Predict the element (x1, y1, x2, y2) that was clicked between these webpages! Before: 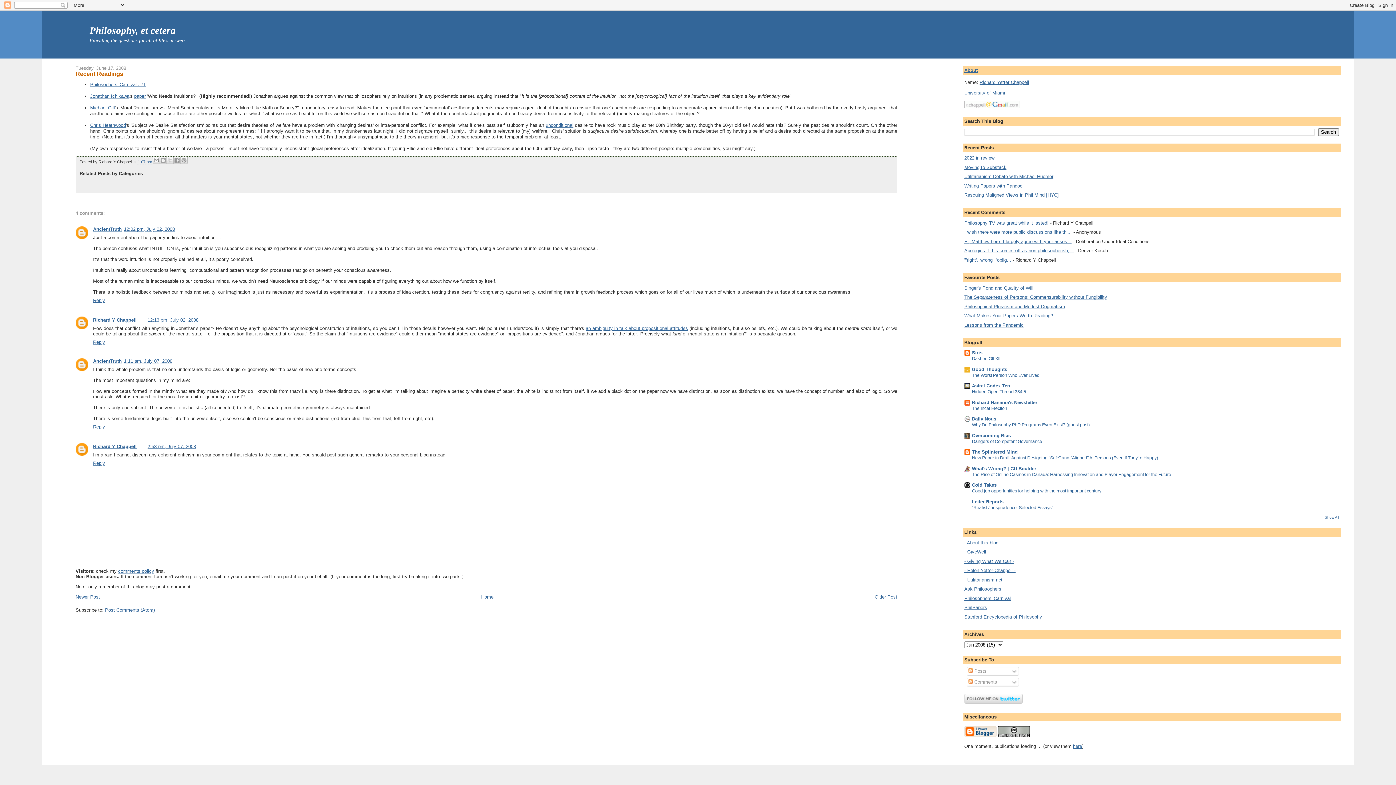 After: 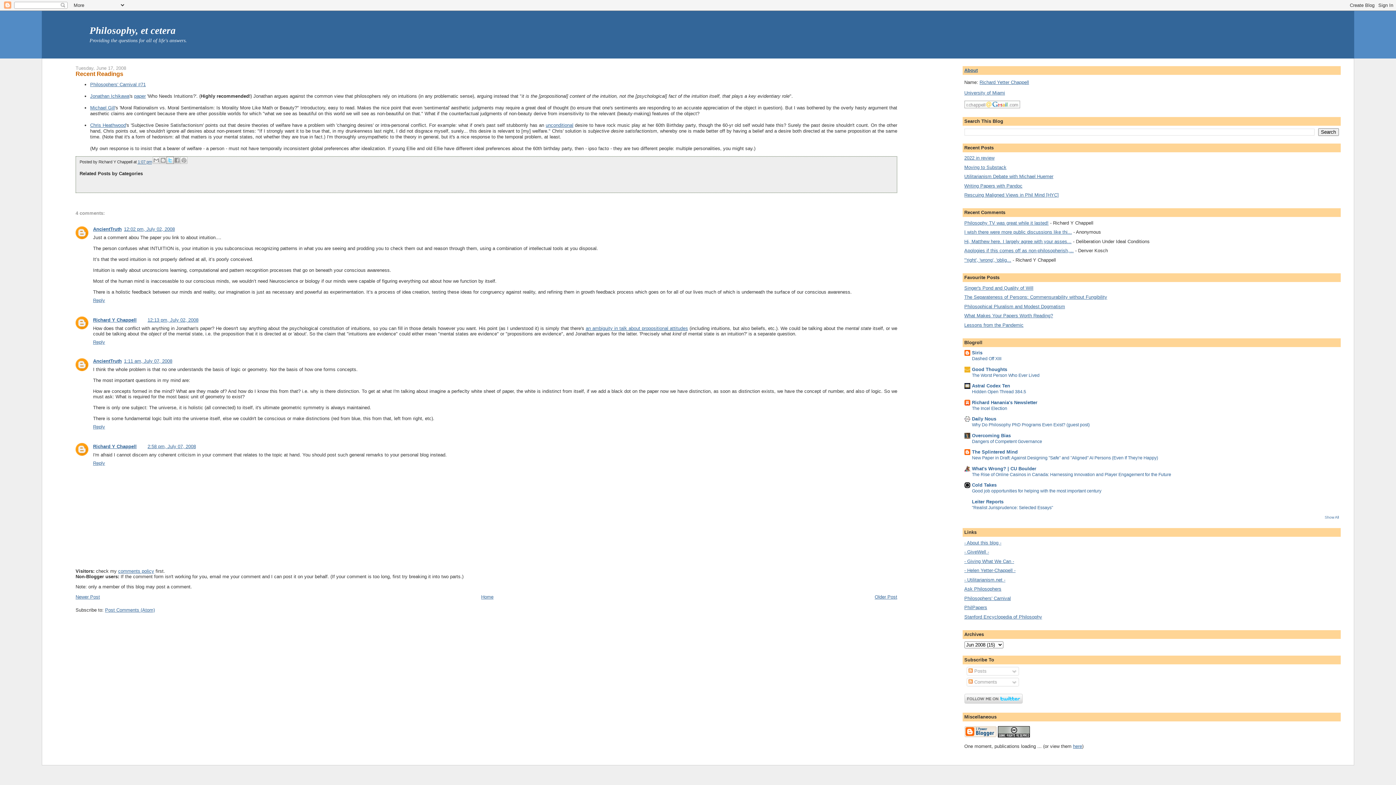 Action: bbox: (166, 156, 173, 164) label: Share to X